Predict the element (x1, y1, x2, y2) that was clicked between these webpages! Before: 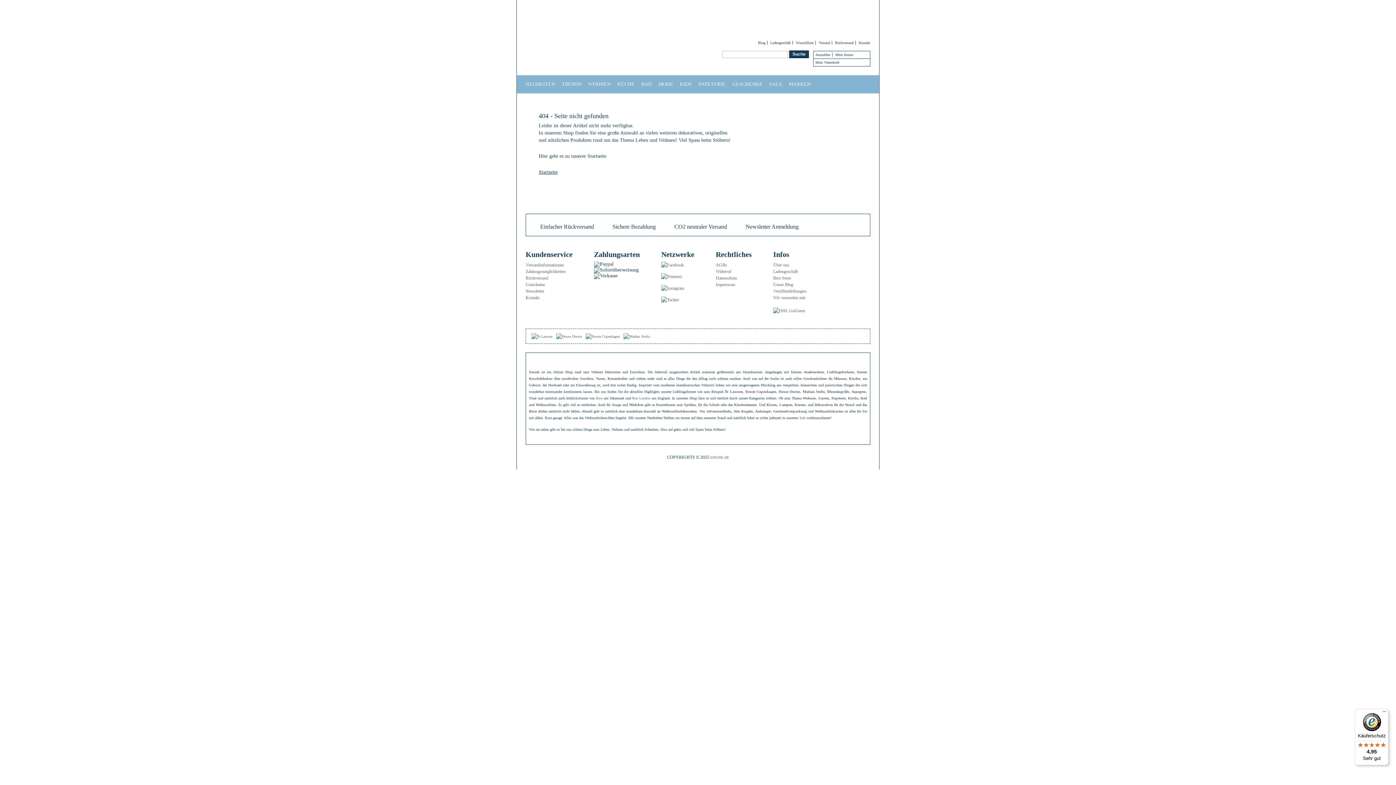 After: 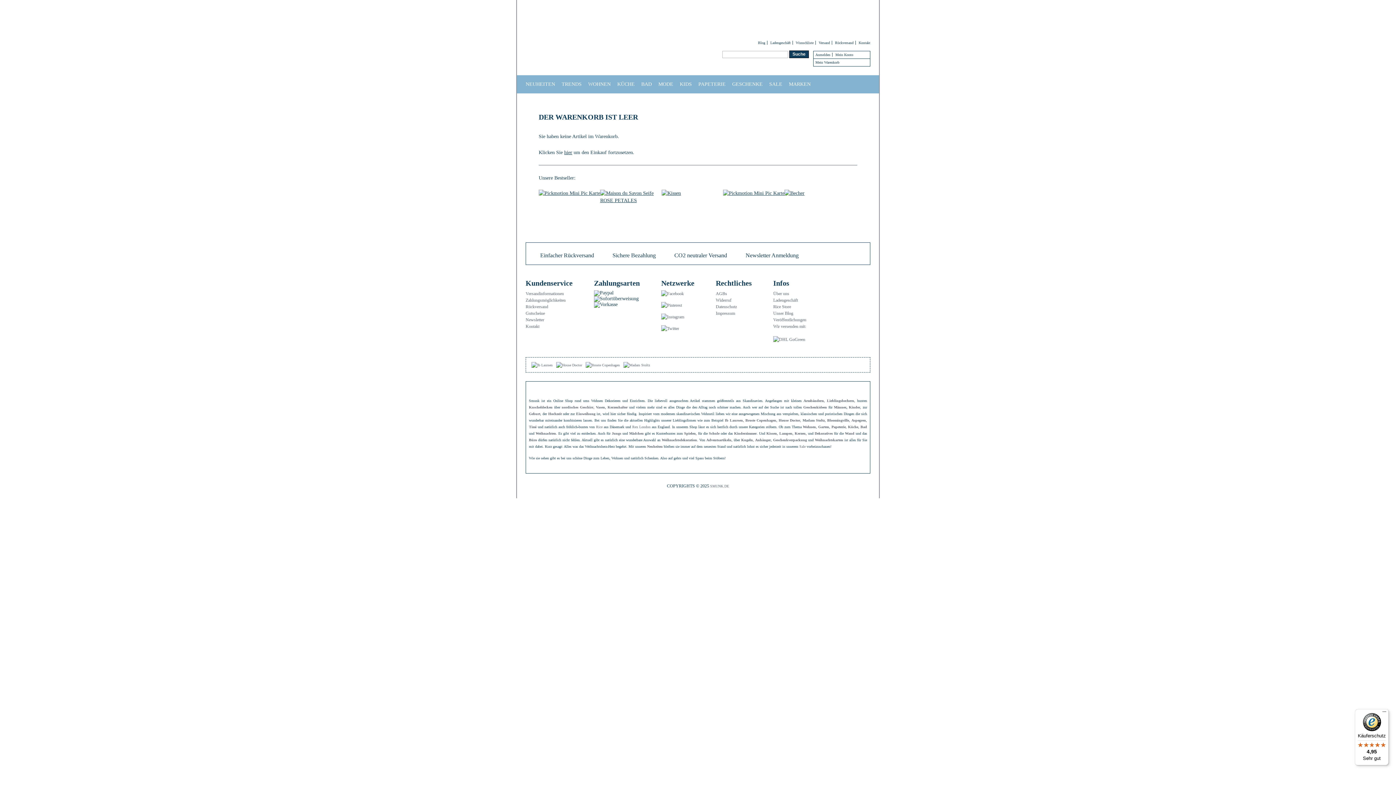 Action: label: Mein Warenkorb bbox: (813, 60, 841, 64)